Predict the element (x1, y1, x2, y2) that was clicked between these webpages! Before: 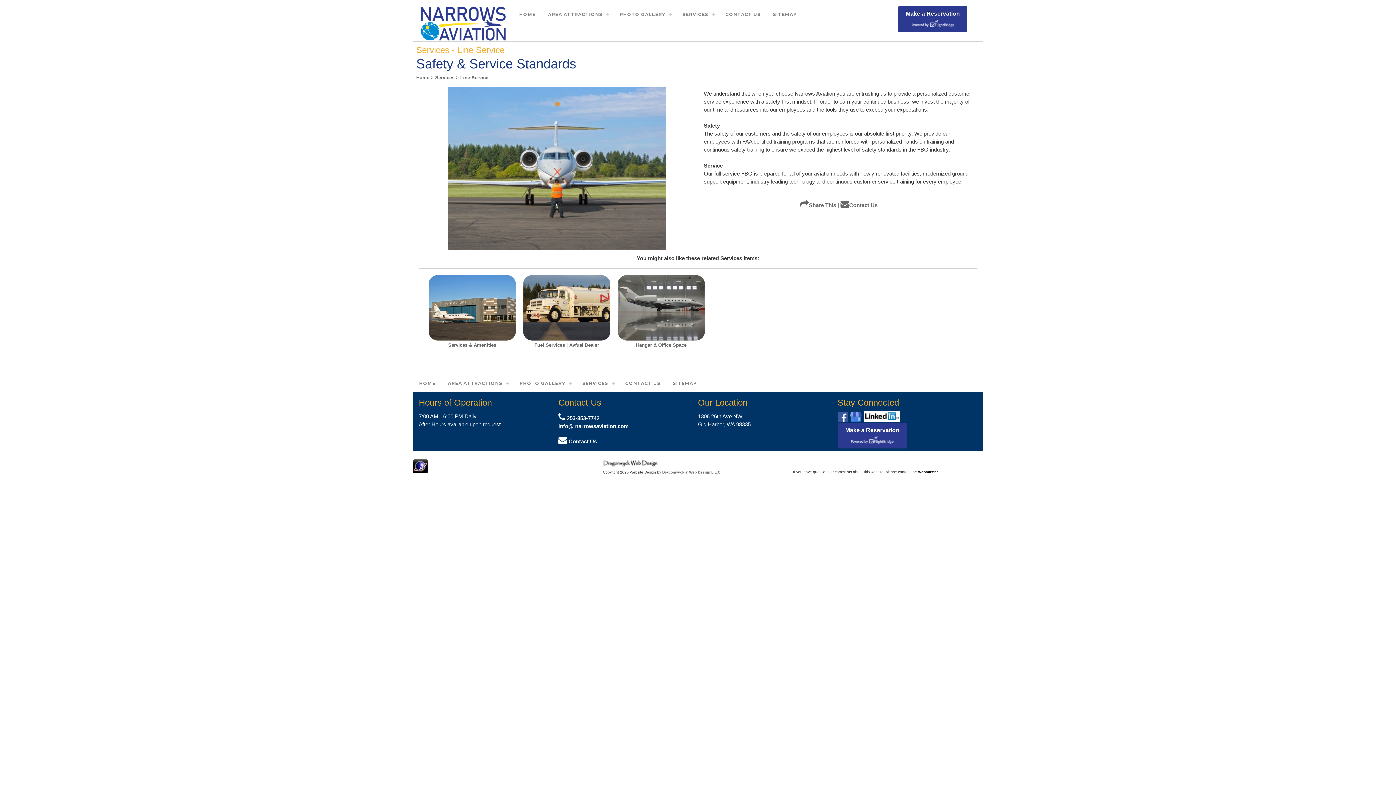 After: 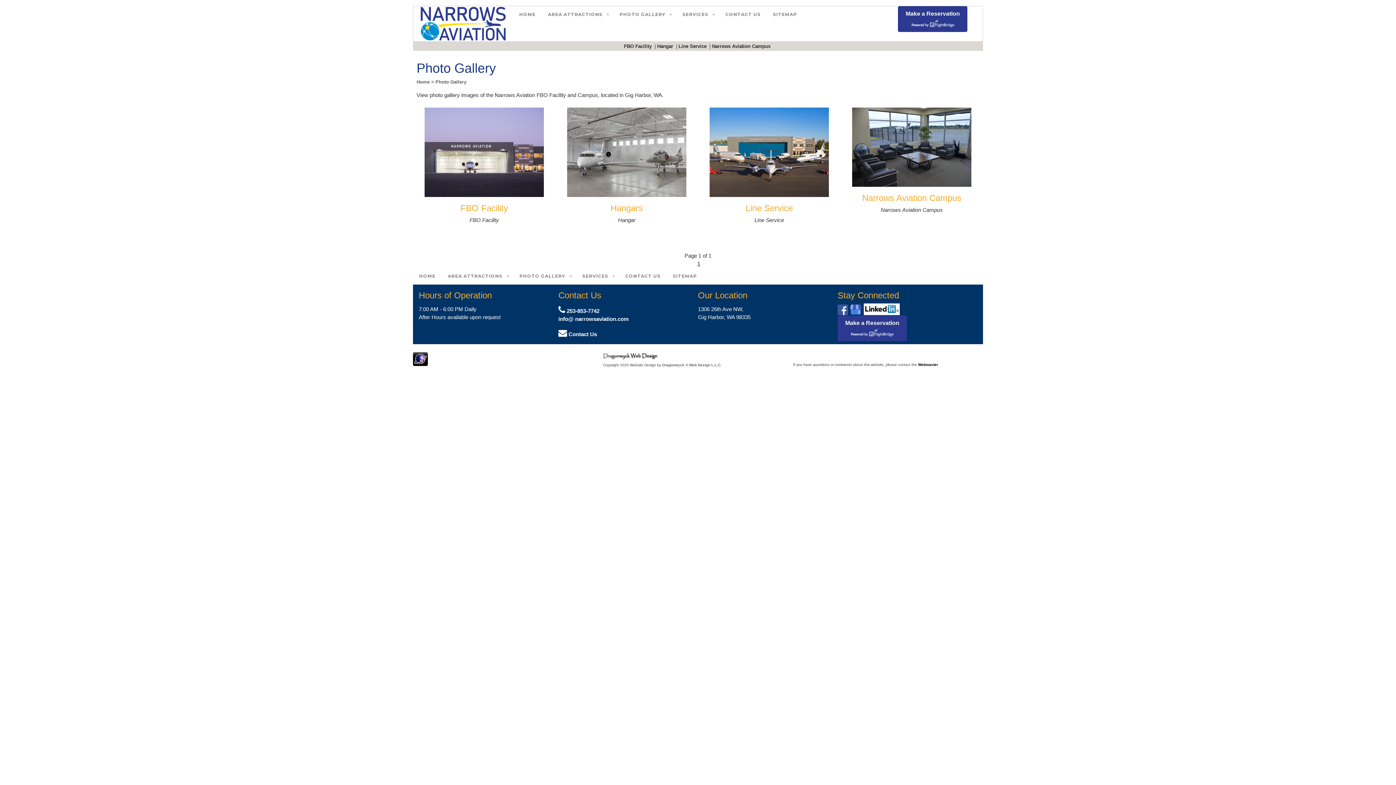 Action: label: PHOTO GALLERY bbox: (613, 6, 676, 22)